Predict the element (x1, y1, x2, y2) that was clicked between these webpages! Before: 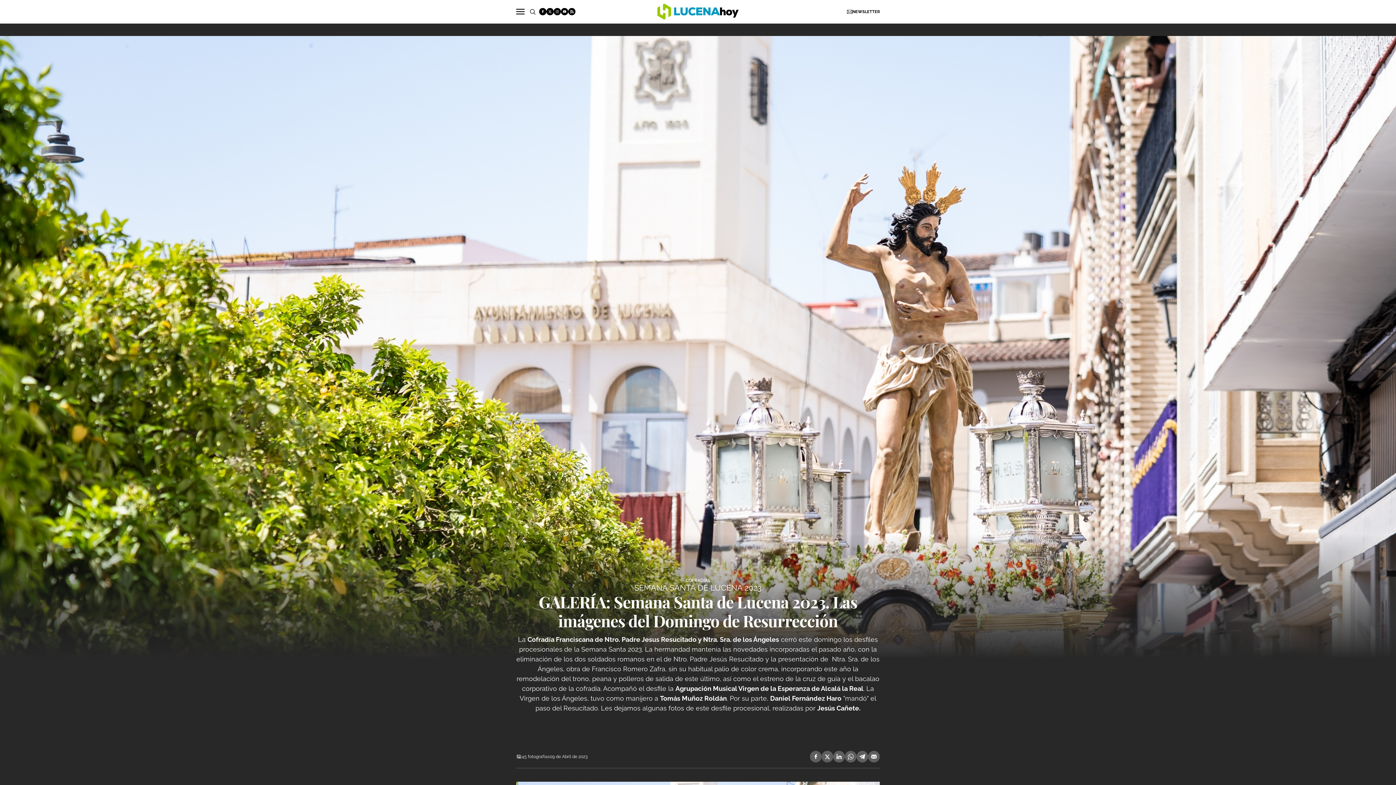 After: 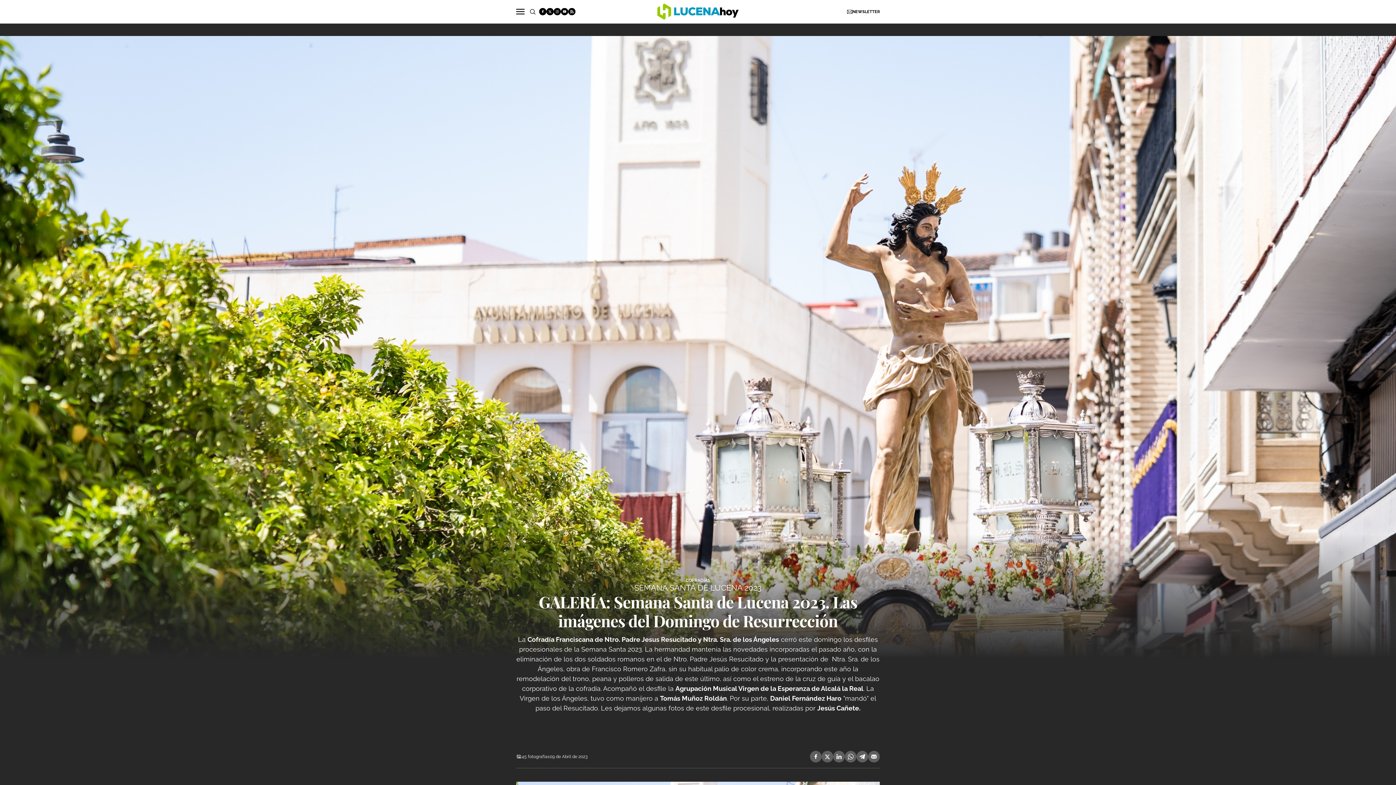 Action: bbox: (568, 8, 575, 15)